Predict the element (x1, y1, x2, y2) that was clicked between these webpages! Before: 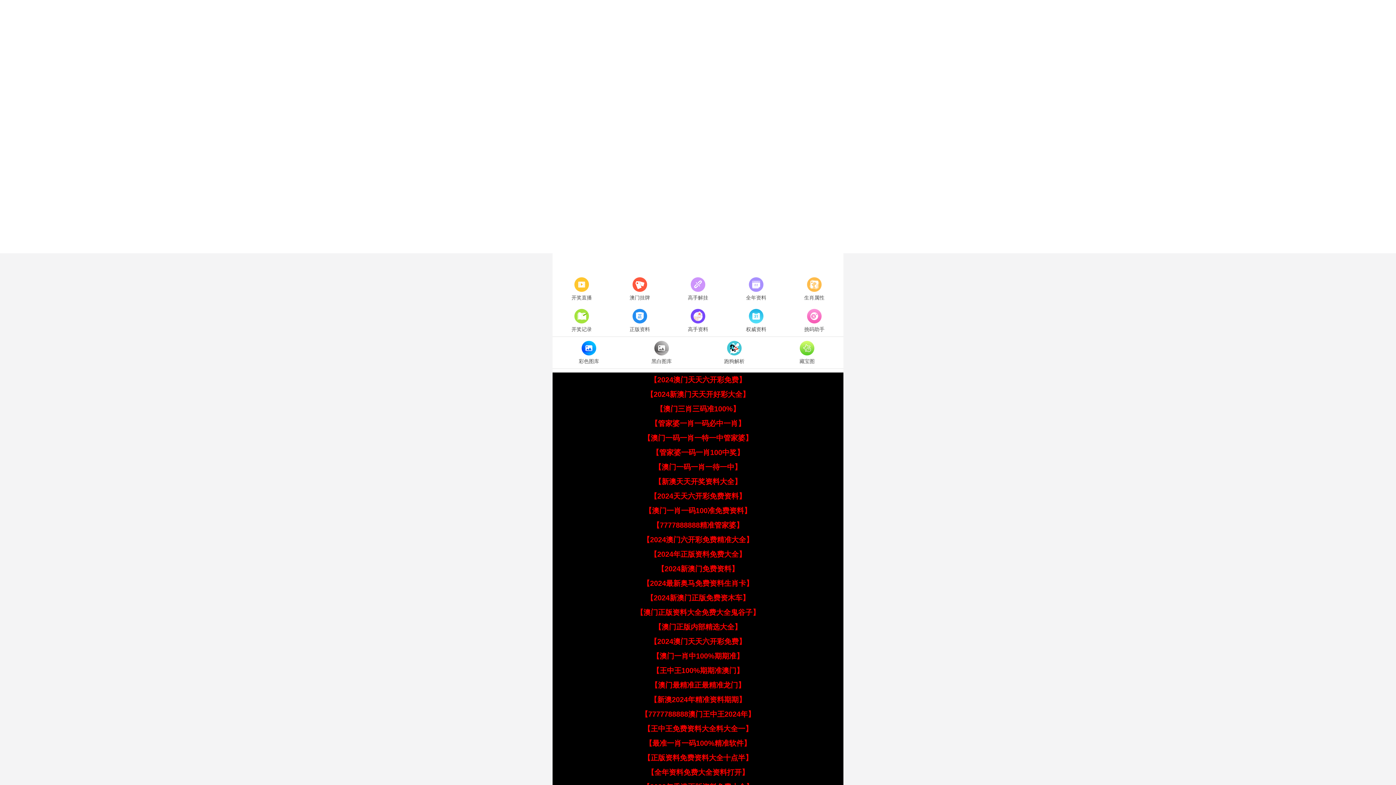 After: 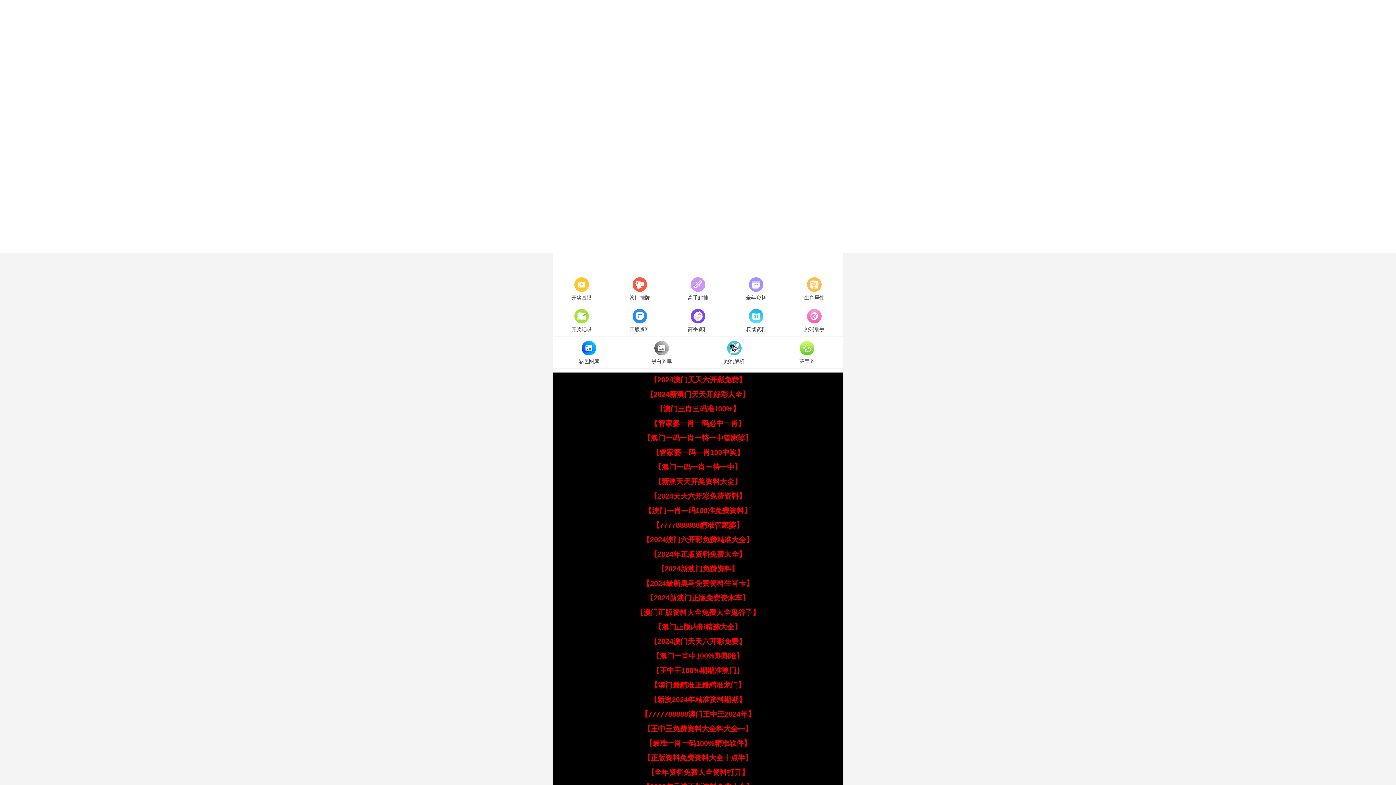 Action: bbox: (657, 565, 738, 573) label: 【2024新澳门免费资料】